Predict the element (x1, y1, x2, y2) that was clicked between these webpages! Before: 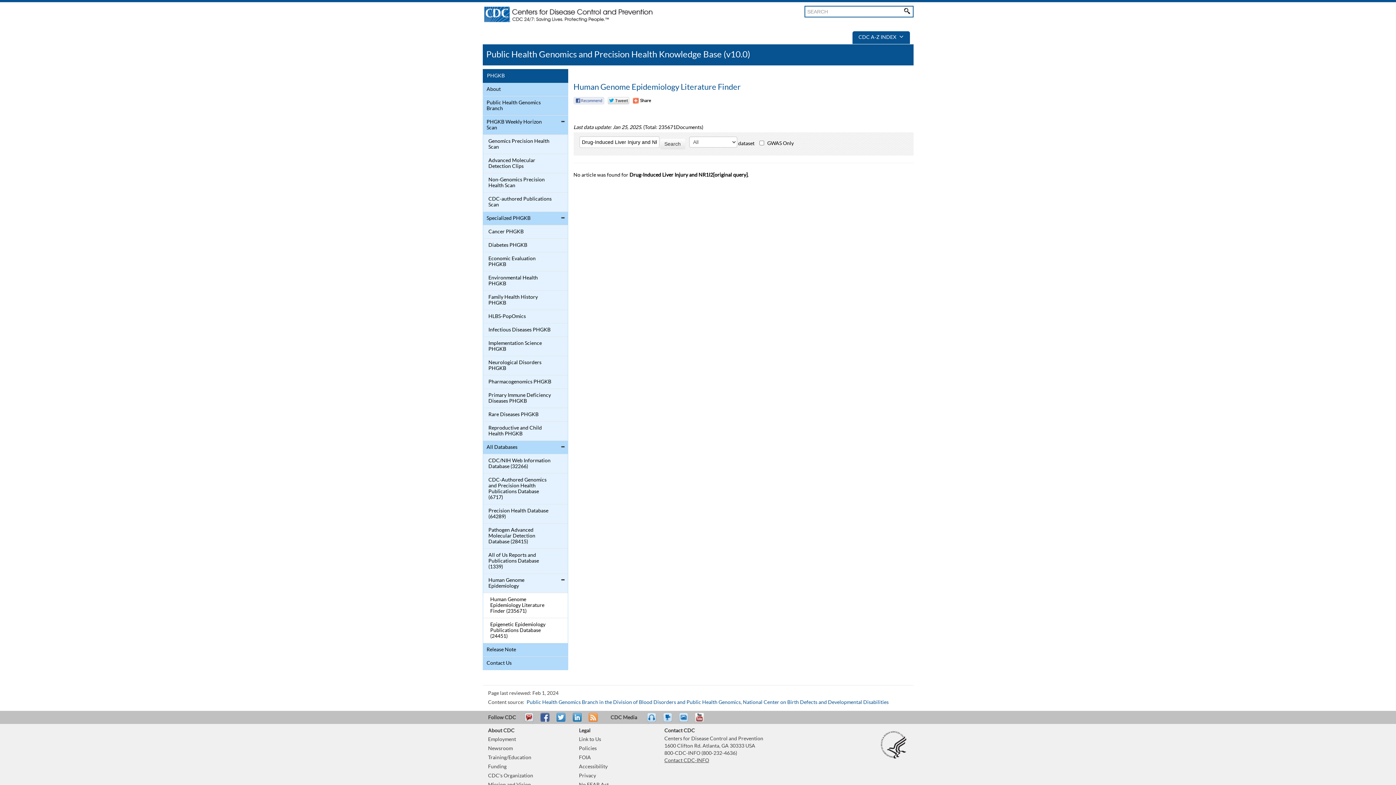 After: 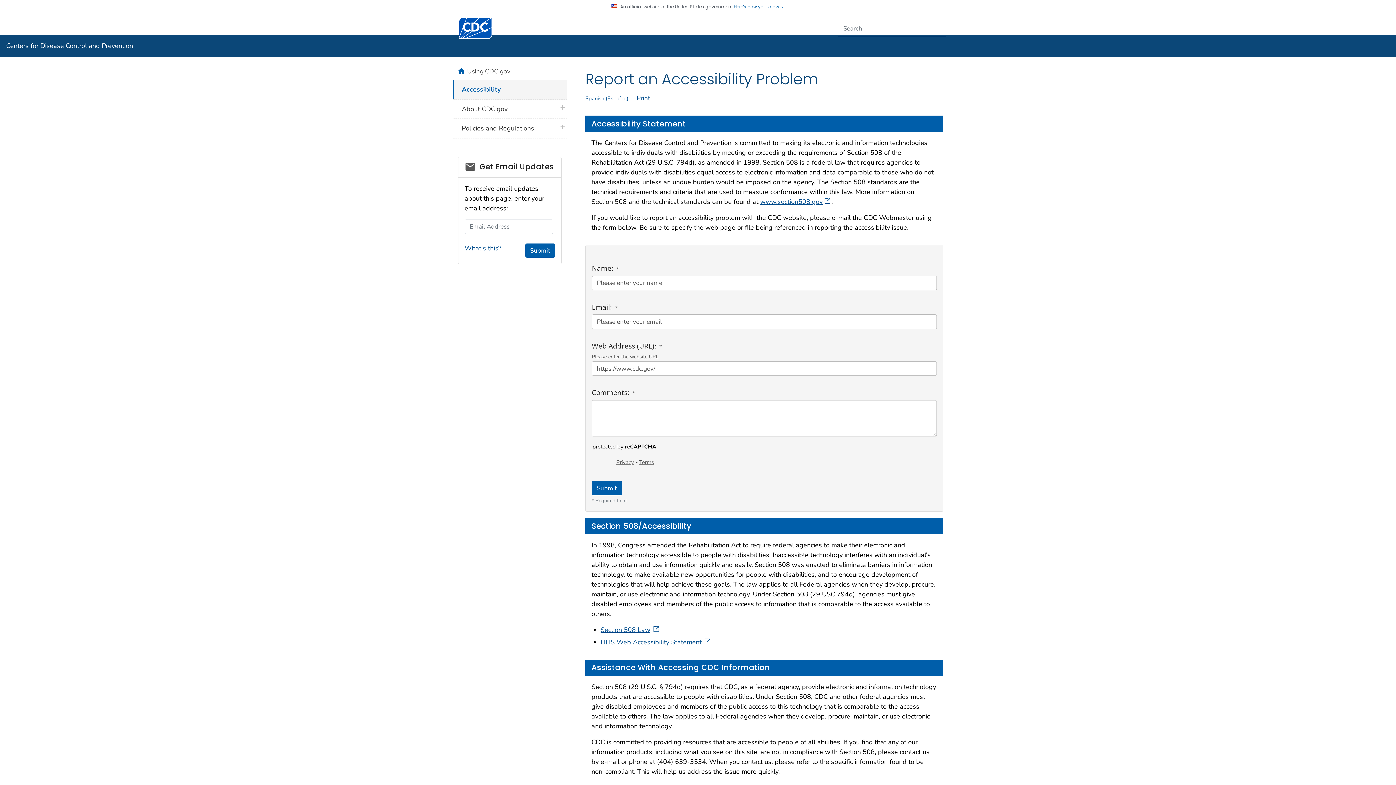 Action: label: Accessibility bbox: (579, 764, 607, 769)